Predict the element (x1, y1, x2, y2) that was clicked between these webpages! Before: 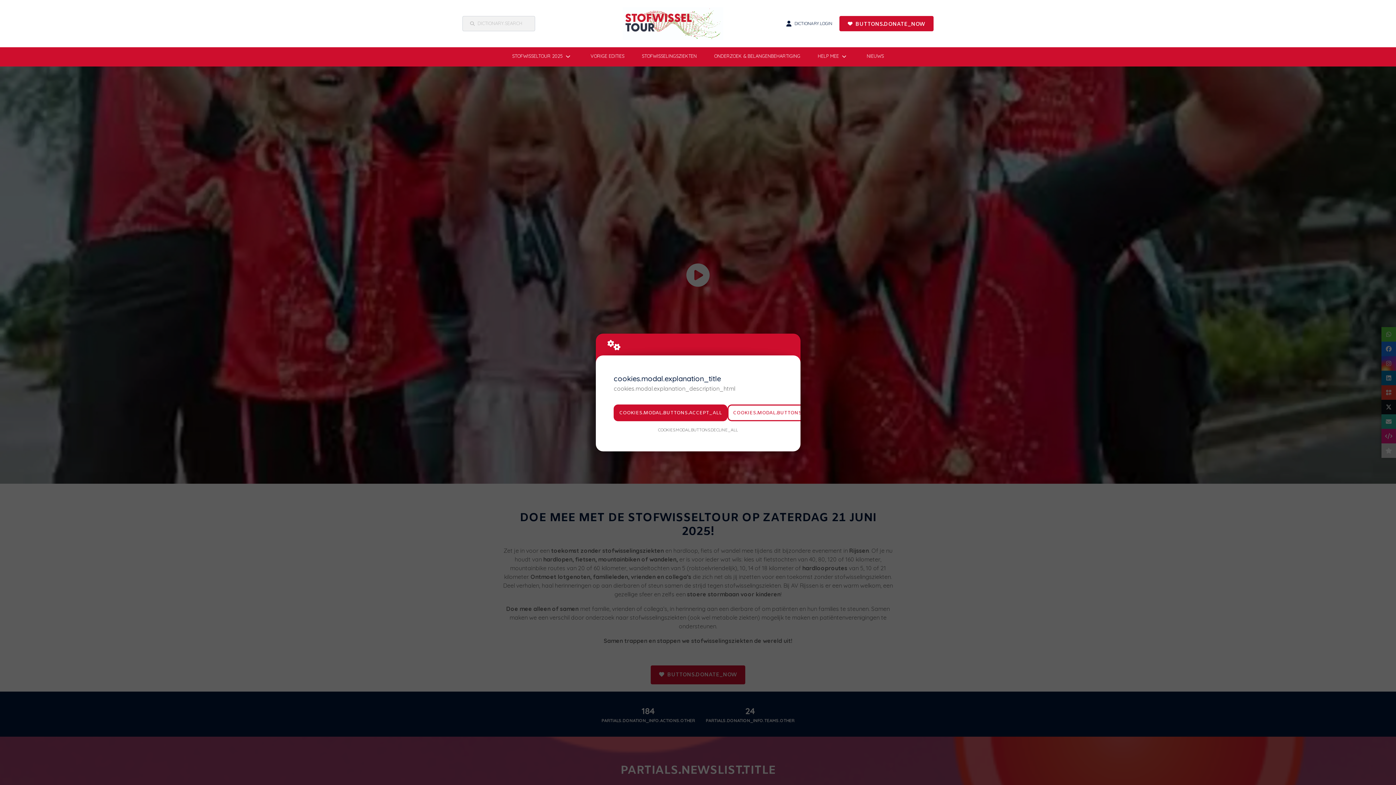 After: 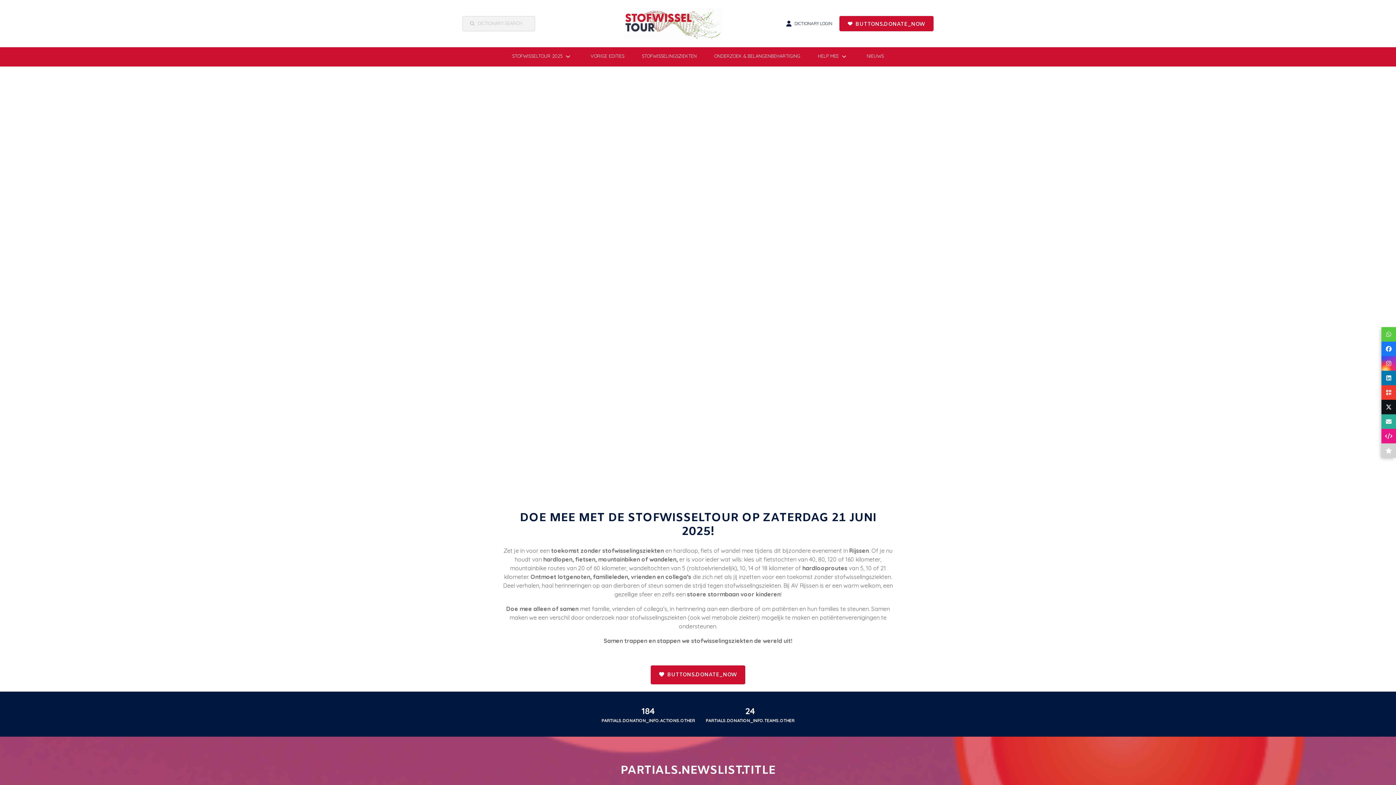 Action: bbox: (613, 404, 727, 421) label: COOKIES.MODAL.BUTTONS.ACCEPT_ALL